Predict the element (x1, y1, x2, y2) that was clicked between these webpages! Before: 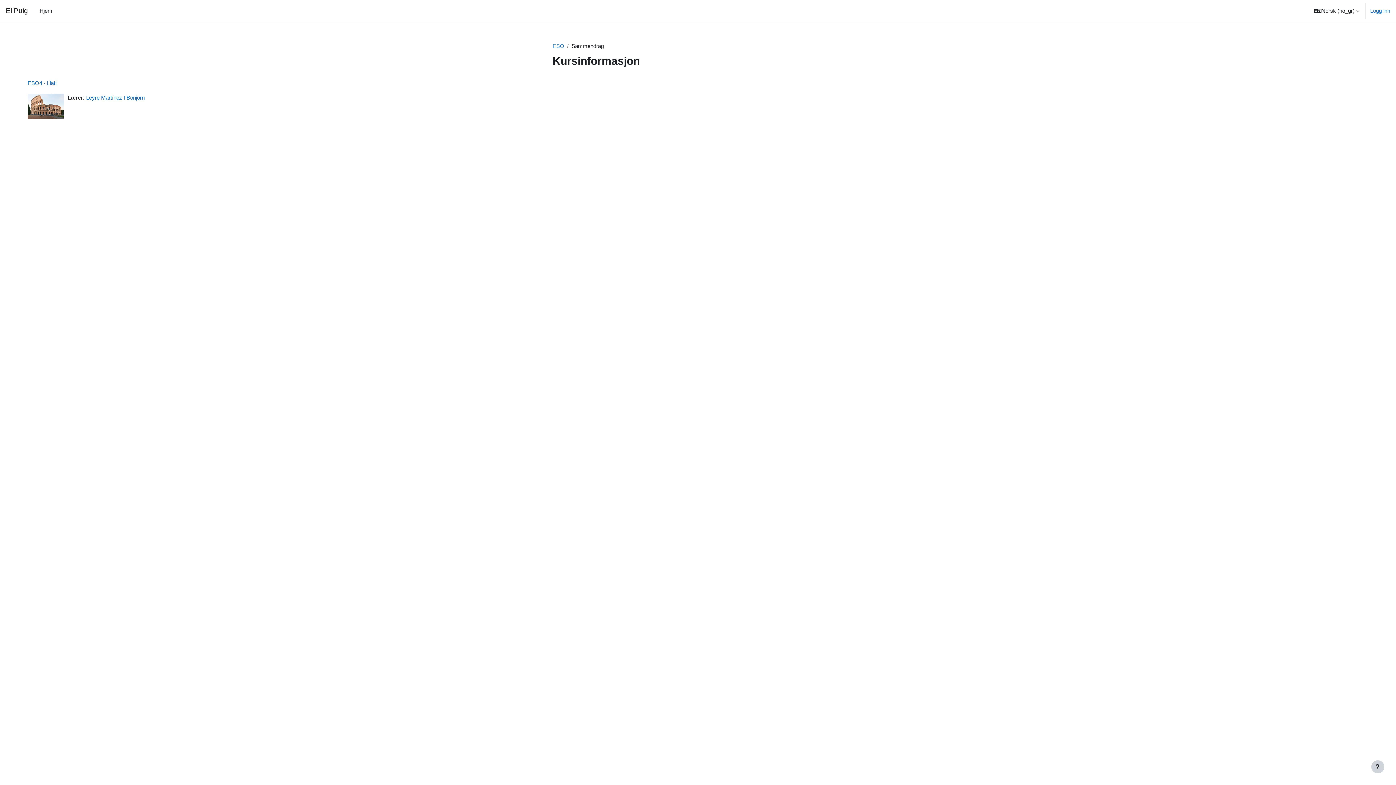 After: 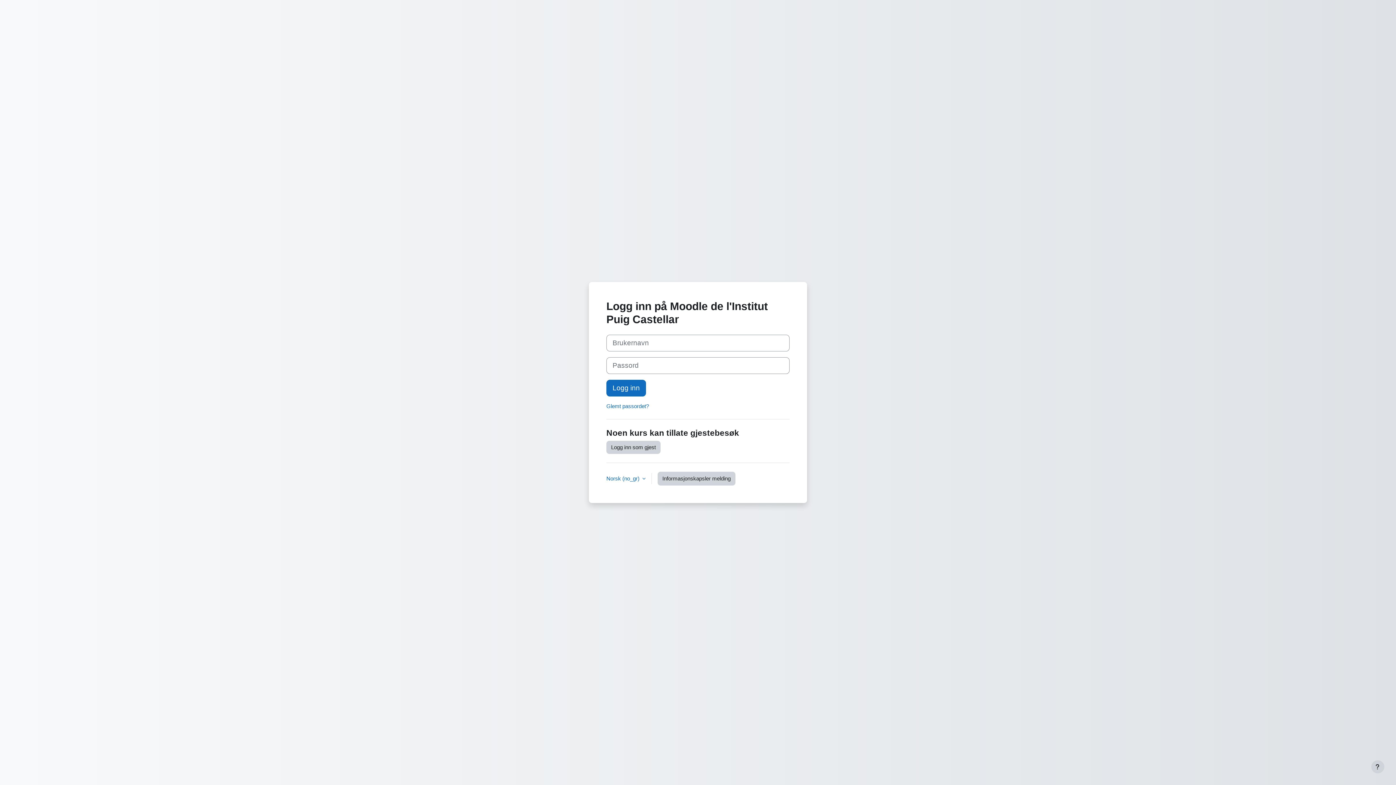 Action: bbox: (1370, 6, 1390, 14) label: Logg inn